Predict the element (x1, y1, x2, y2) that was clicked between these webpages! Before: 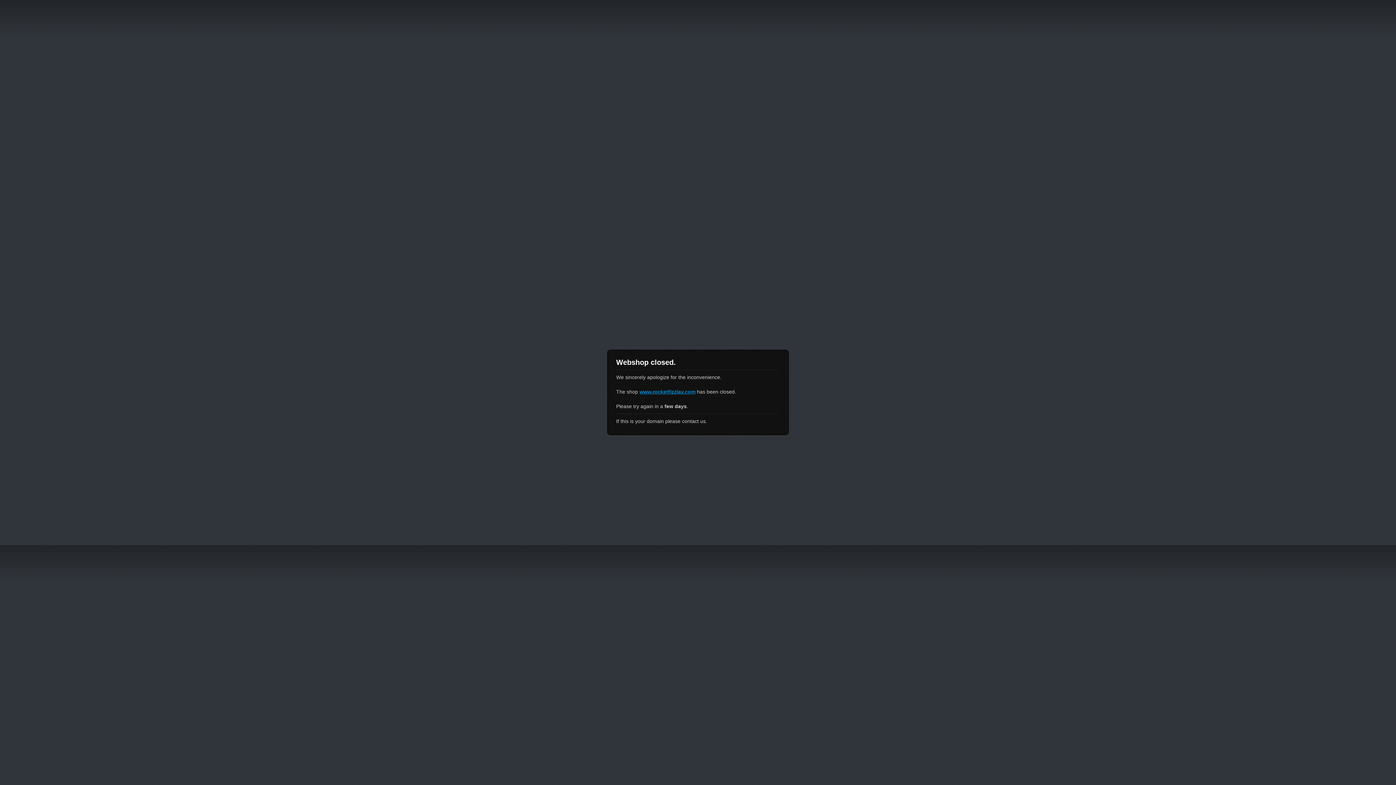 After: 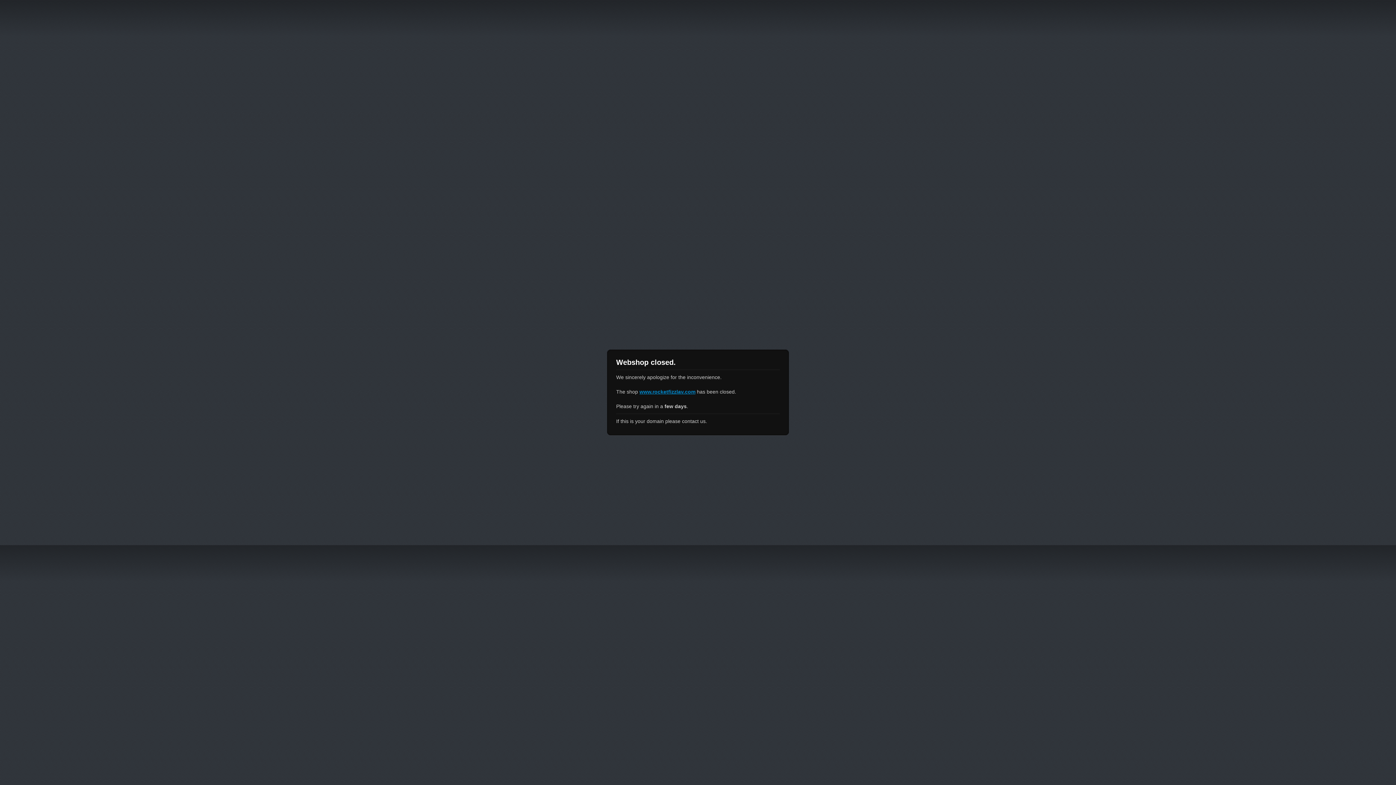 Action: bbox: (639, 389, 695, 394) label: www.rocketfizzlav.com